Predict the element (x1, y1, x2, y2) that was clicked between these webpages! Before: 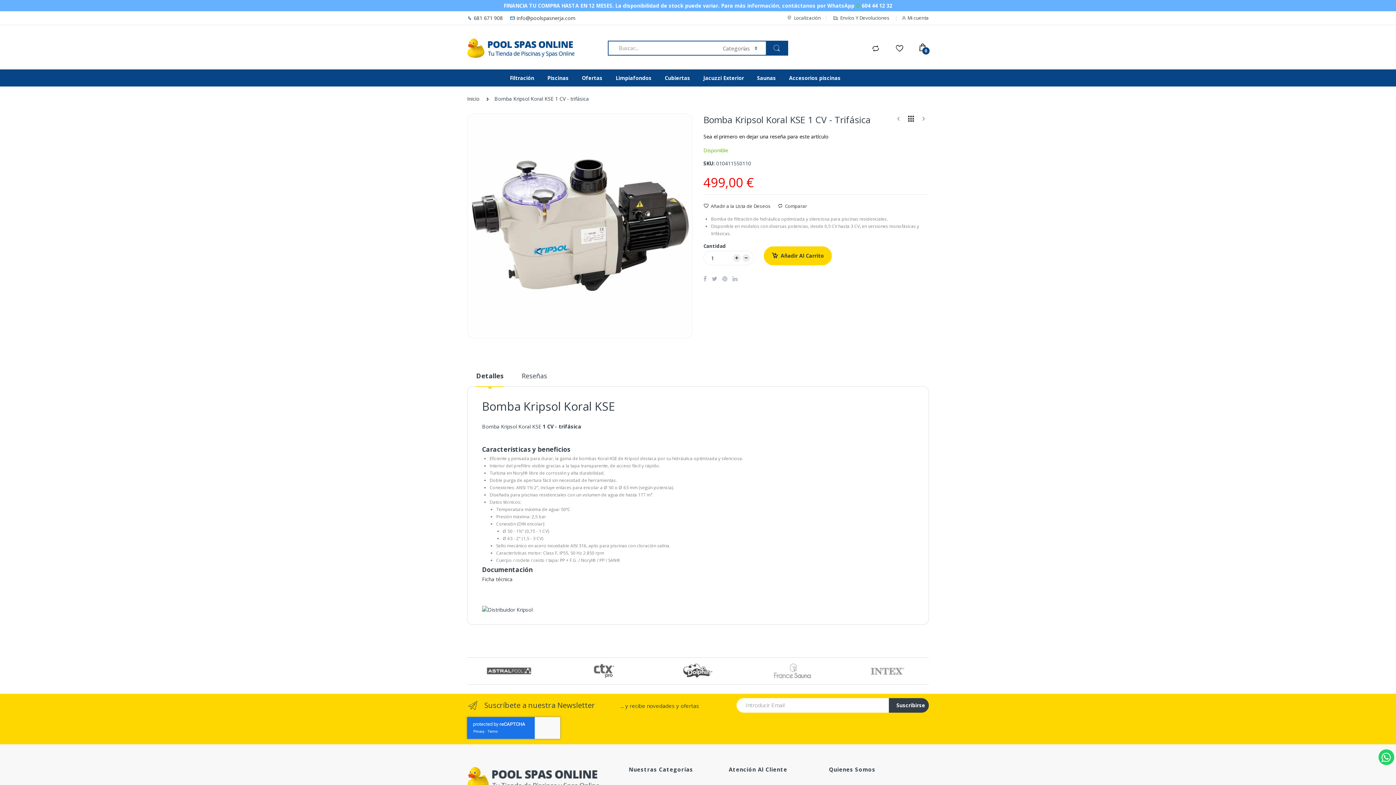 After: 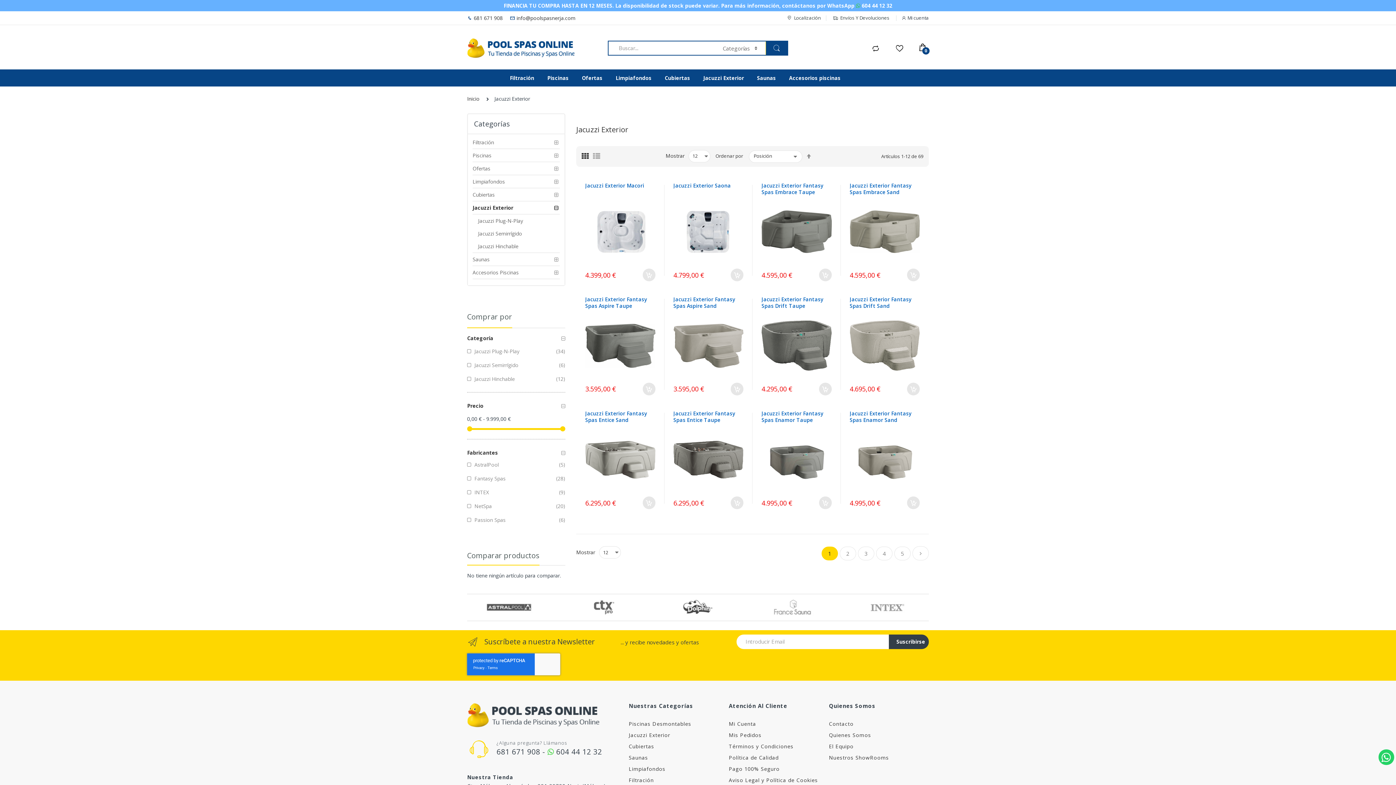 Action: bbox: (696, 69, 750, 86) label: Jacuzzi Exterior